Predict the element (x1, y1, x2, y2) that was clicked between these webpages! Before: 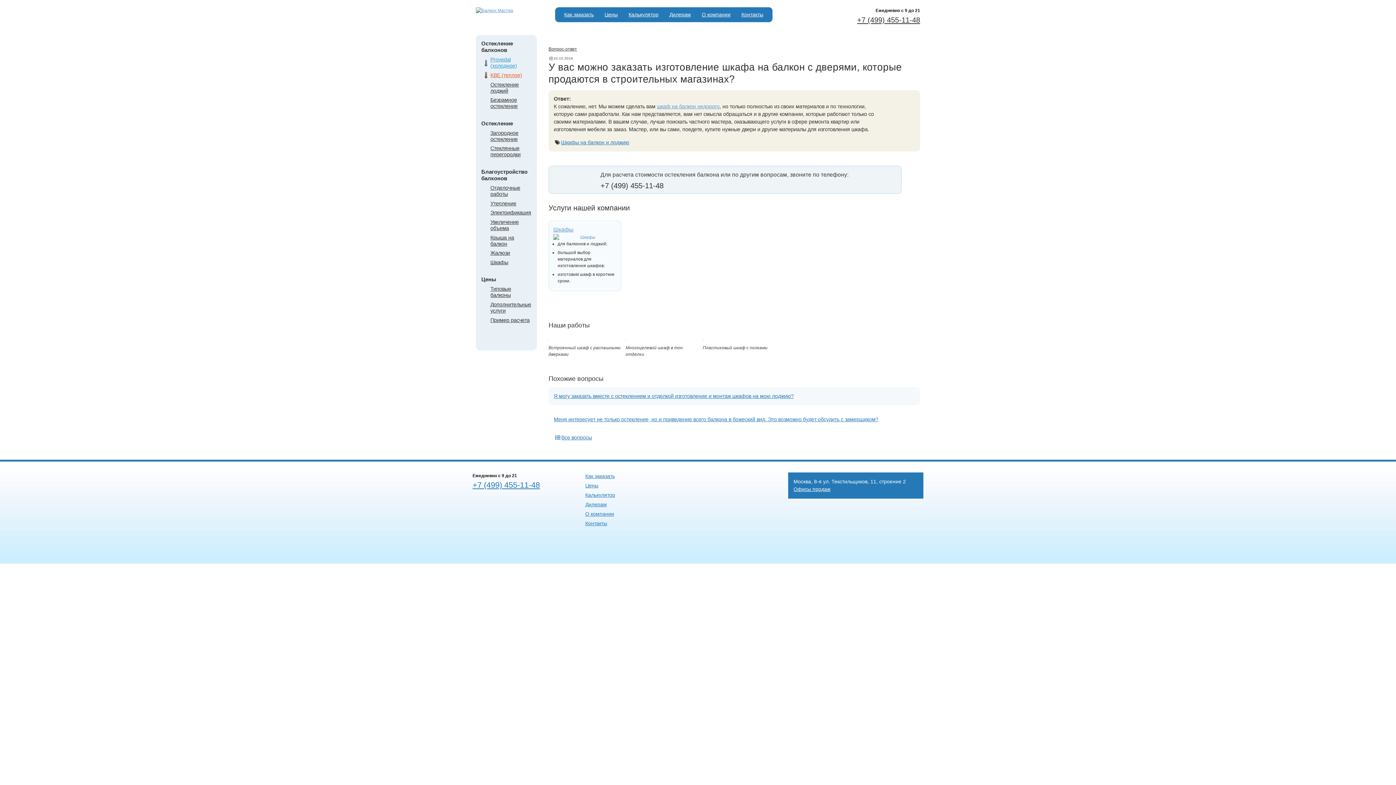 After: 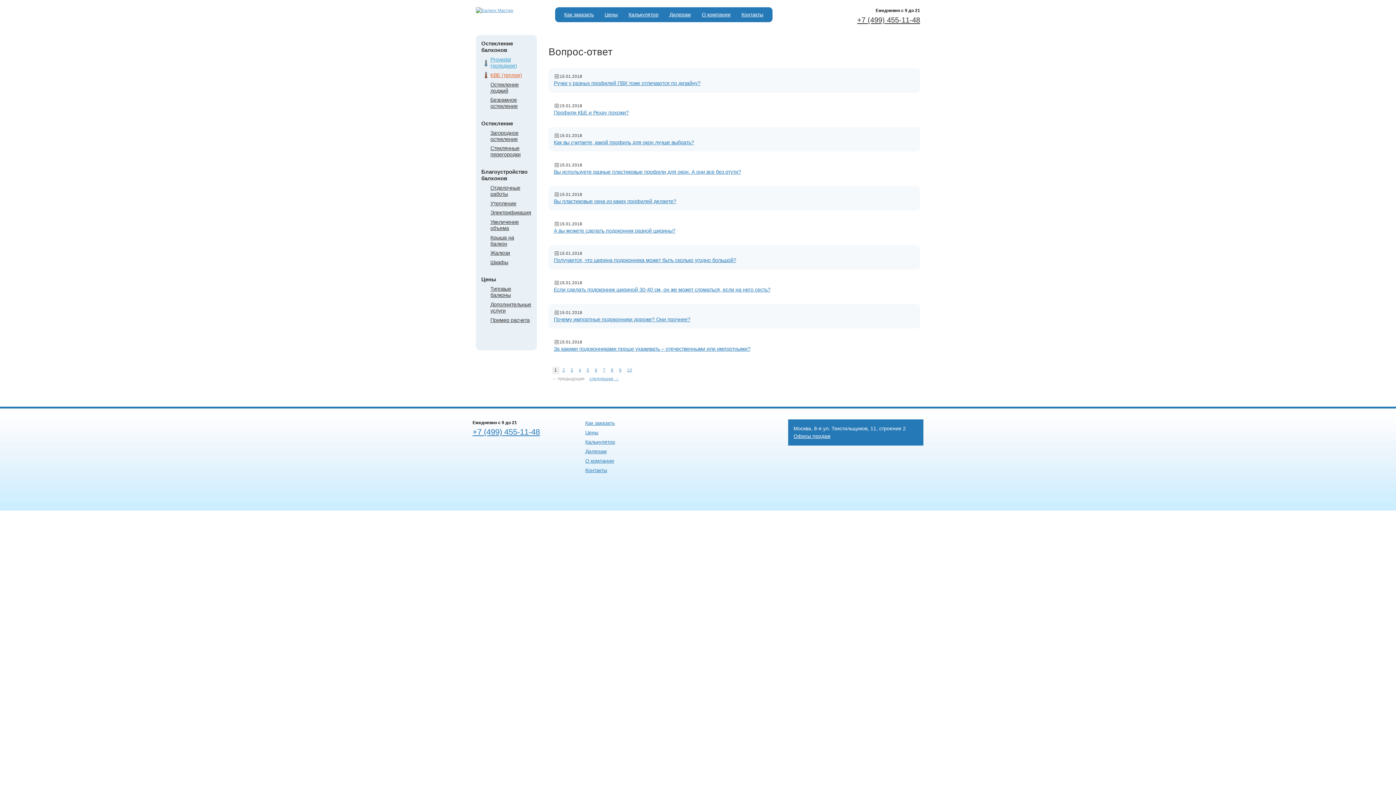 Action: label: Вопрос-ответ bbox: (548, 46, 577, 51)